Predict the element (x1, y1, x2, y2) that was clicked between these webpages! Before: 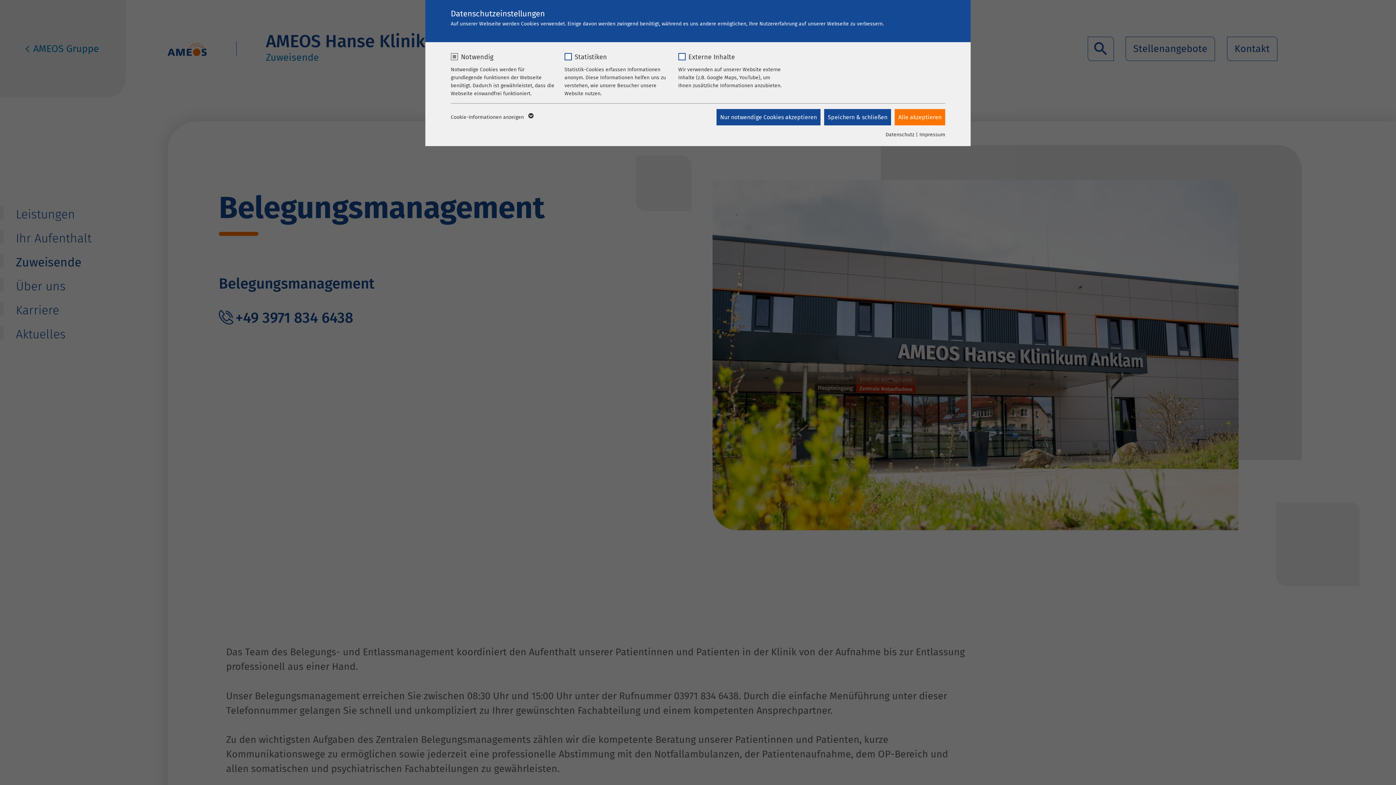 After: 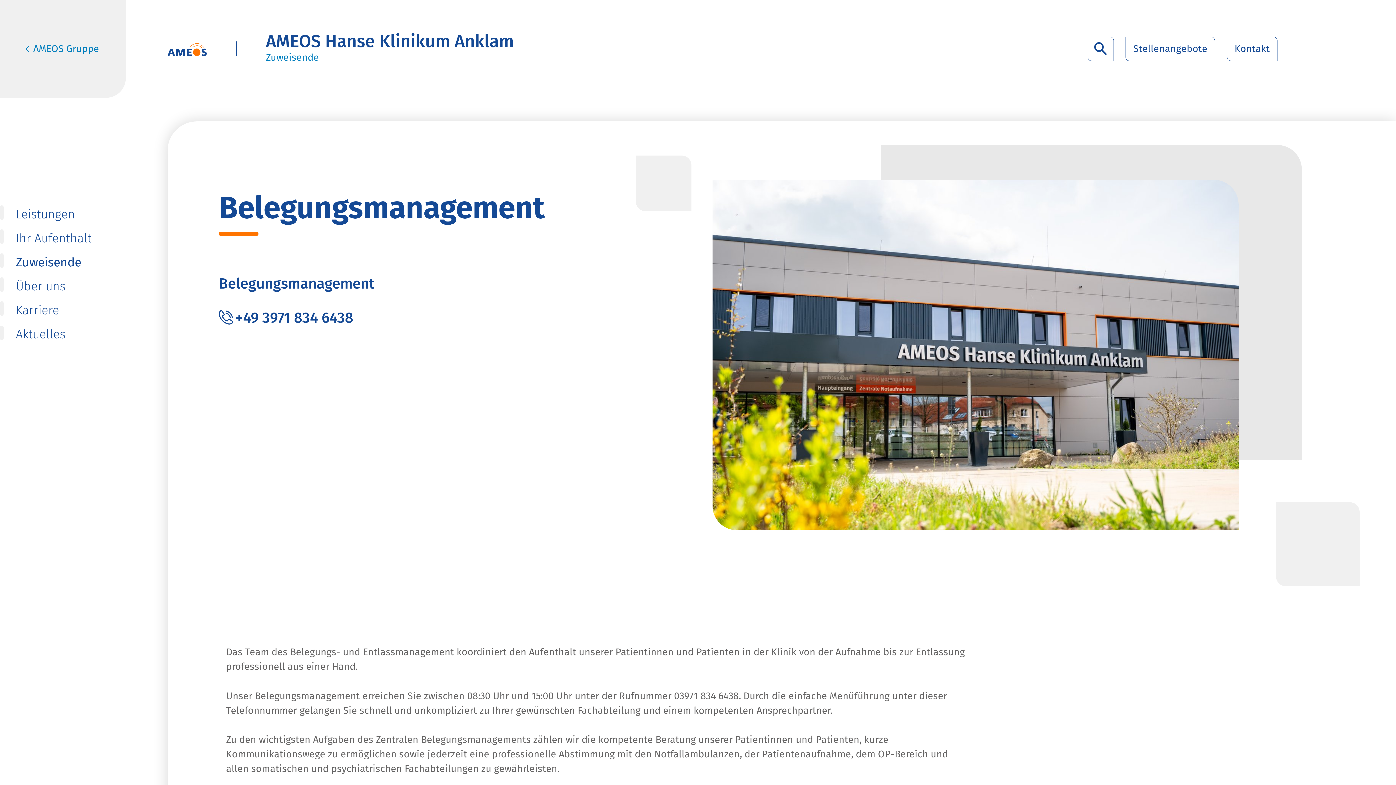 Action: bbox: (894, 109, 945, 125) label: Alle akzeptieren